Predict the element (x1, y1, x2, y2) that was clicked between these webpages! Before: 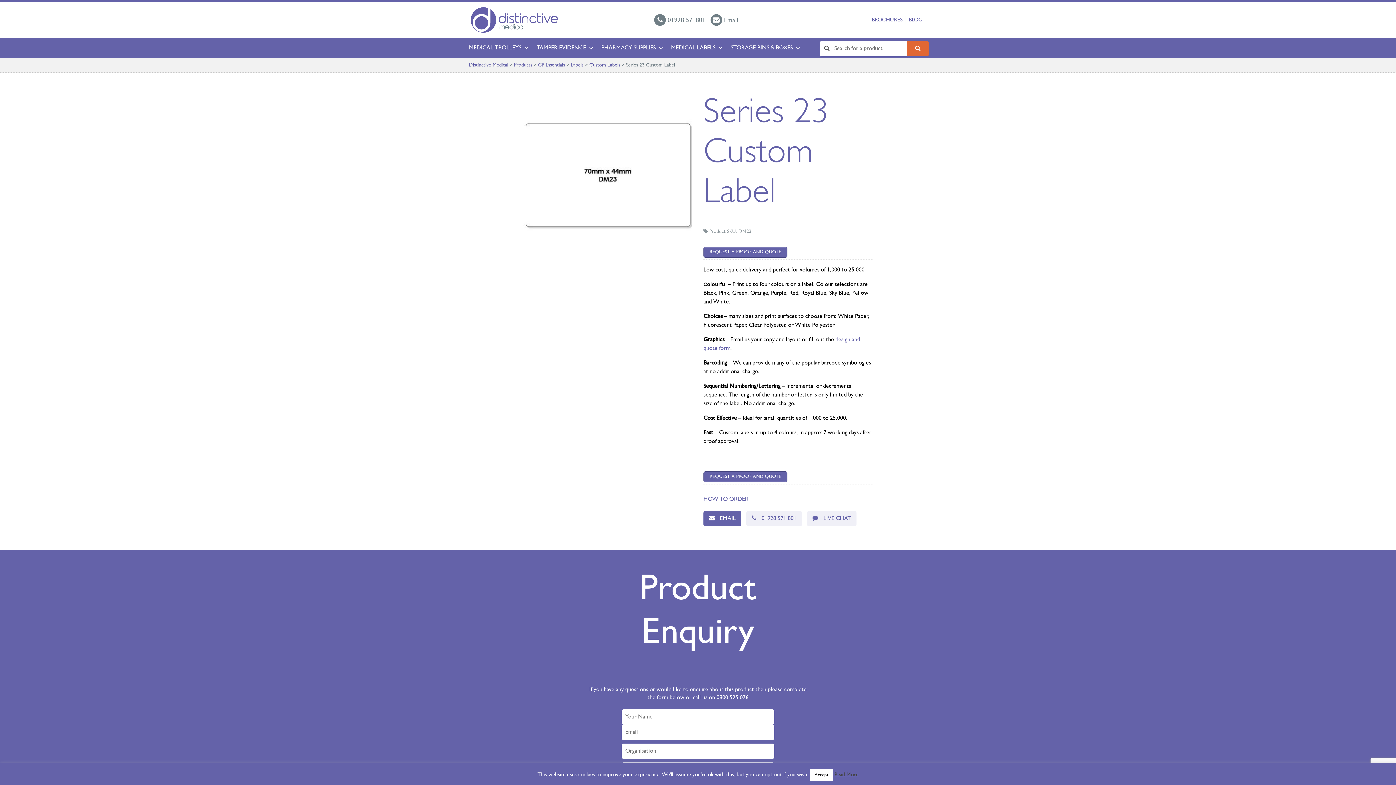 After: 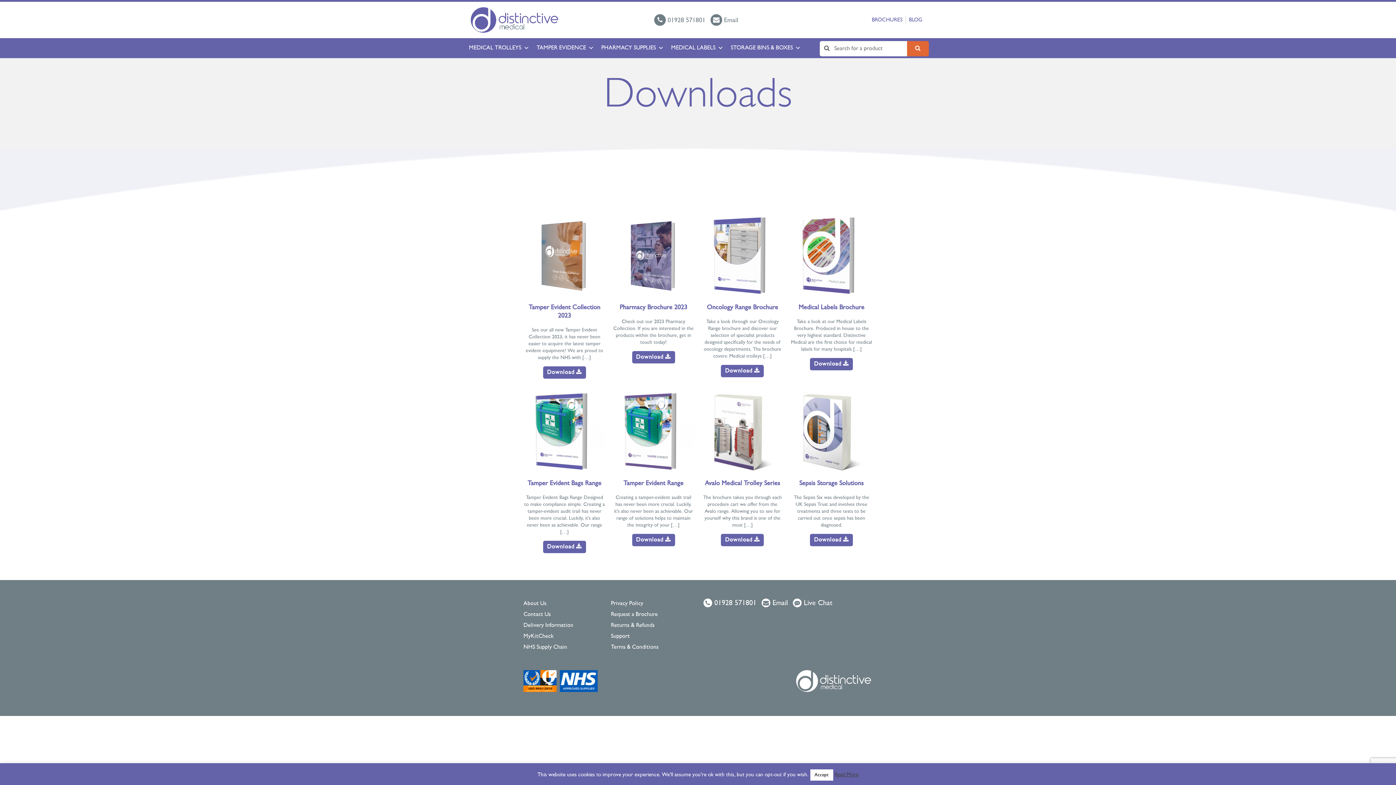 Action: bbox: (872, 17, 902, 22) label: BROCHURES